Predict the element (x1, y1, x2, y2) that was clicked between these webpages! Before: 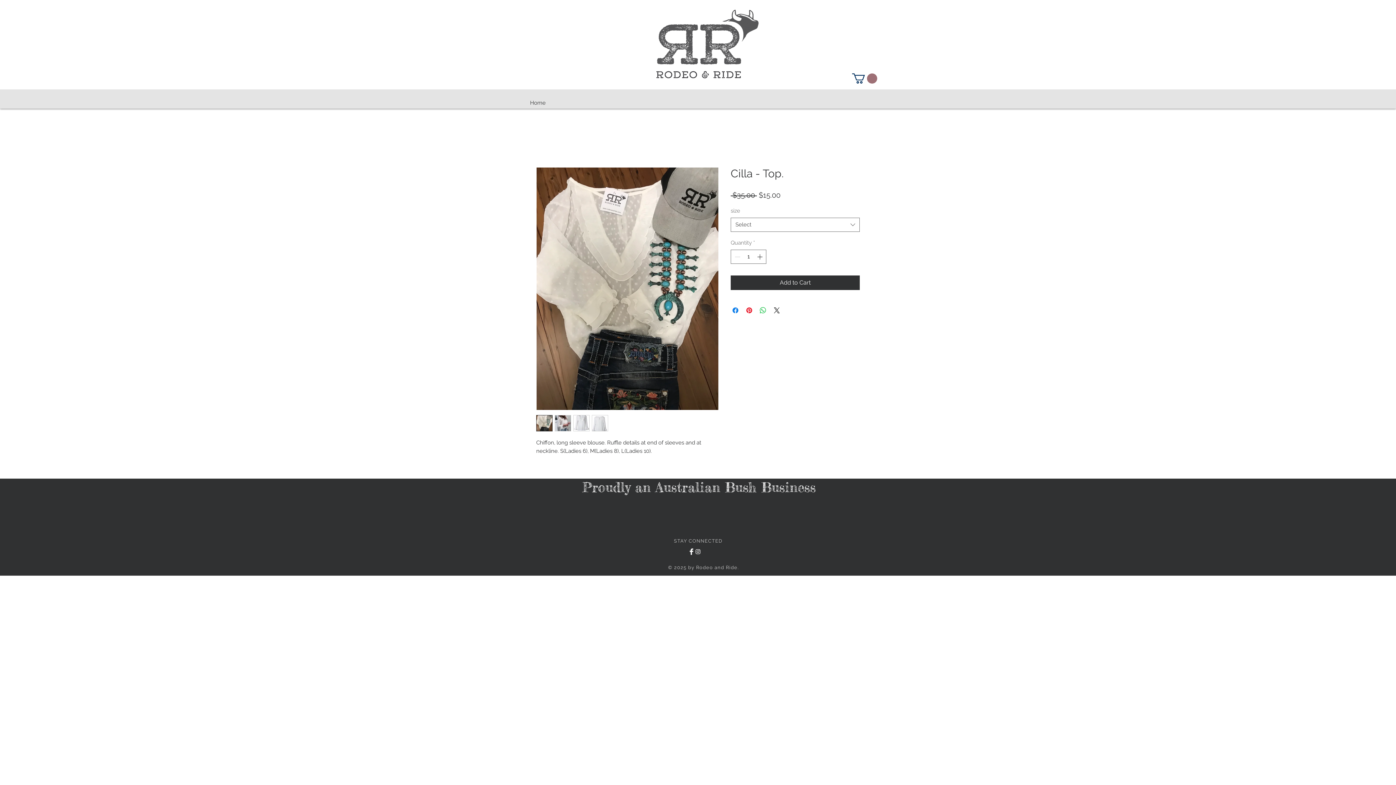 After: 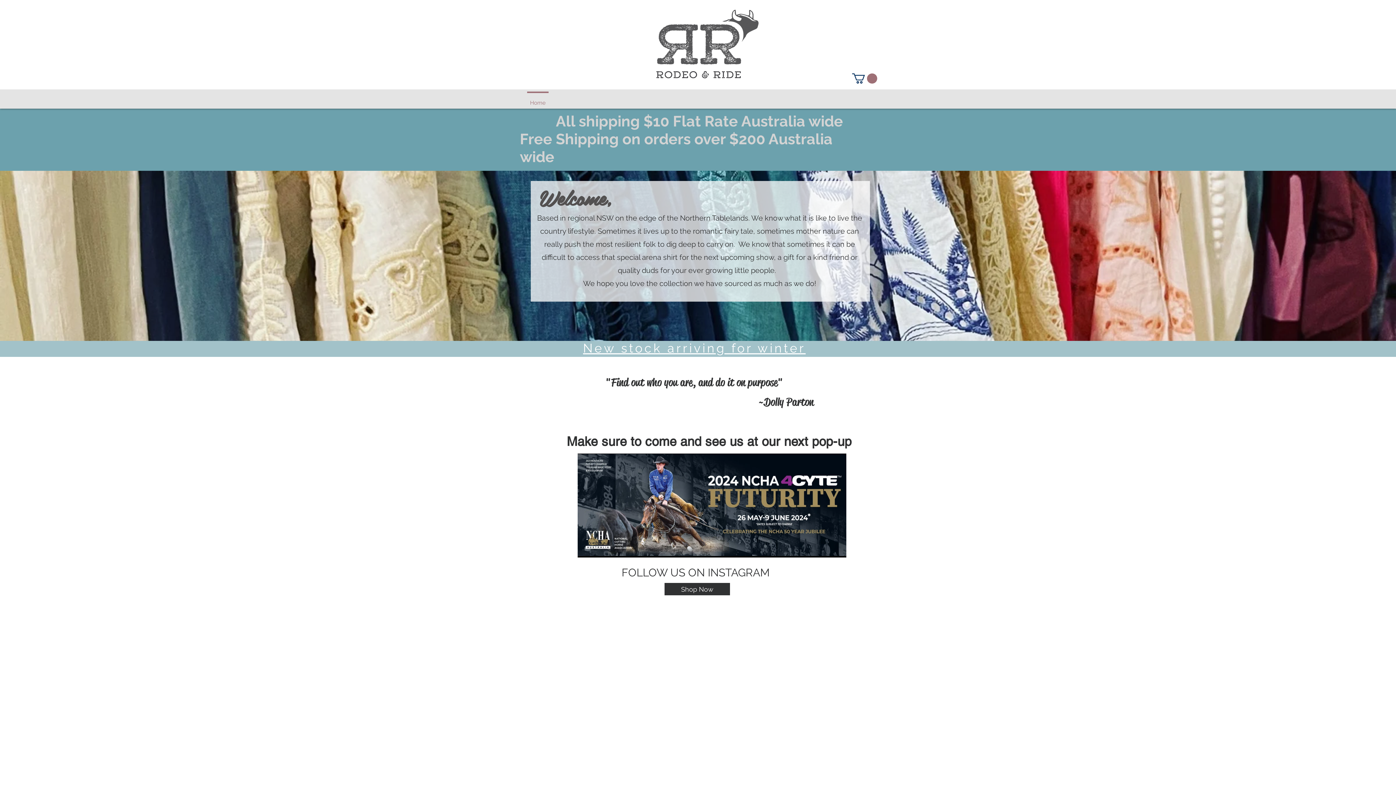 Action: bbox: (523, 91, 552, 107) label: Home